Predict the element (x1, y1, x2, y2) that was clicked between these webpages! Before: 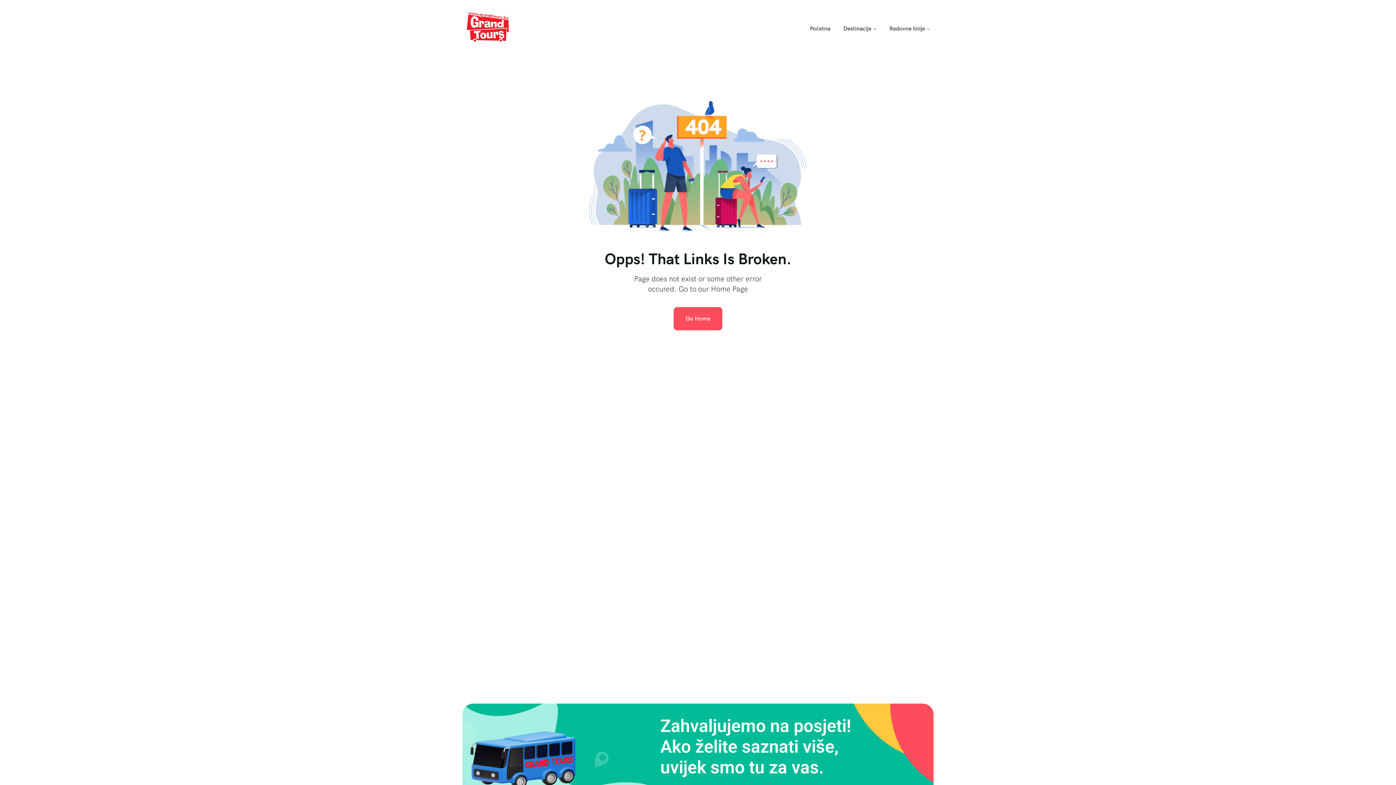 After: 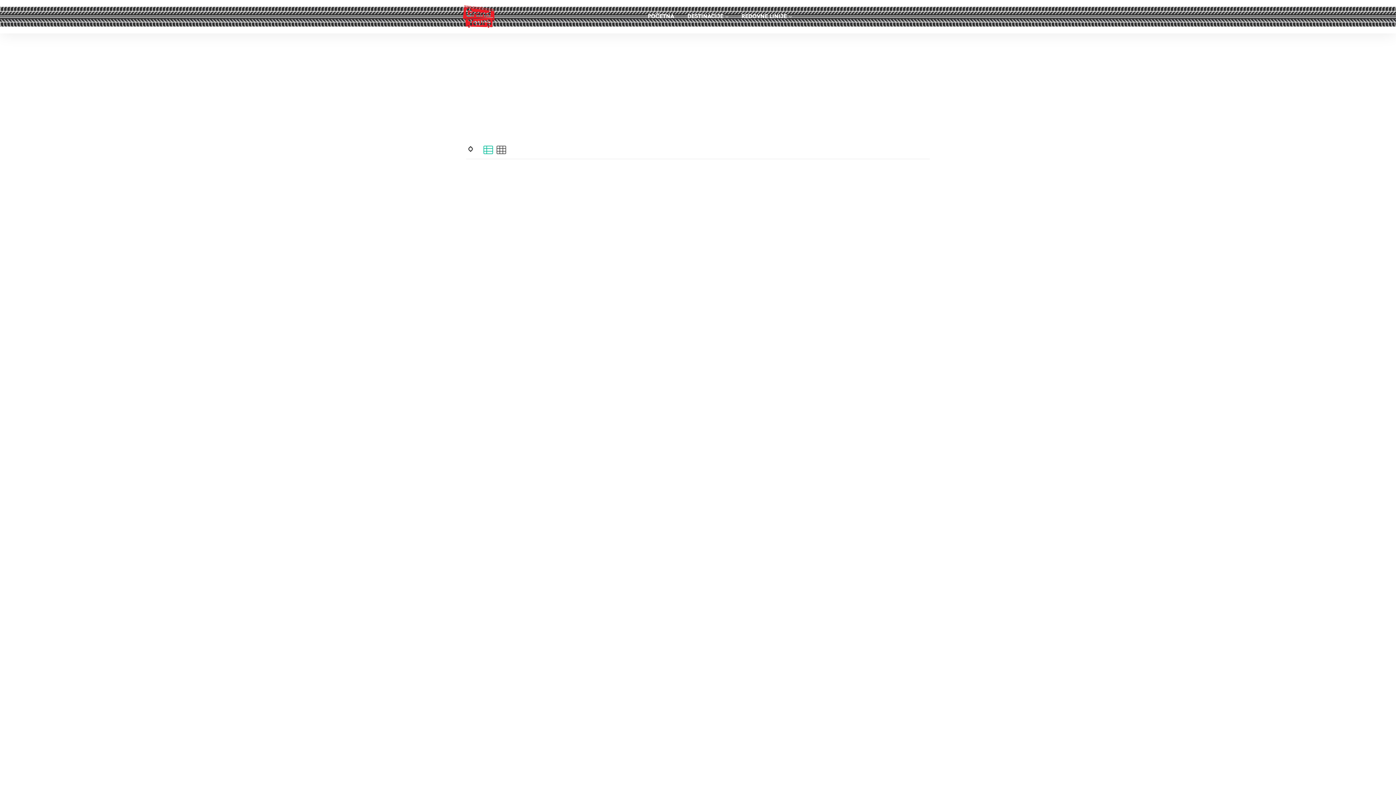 Action: label: Destinacije bbox: (837, 18, 882, 39)